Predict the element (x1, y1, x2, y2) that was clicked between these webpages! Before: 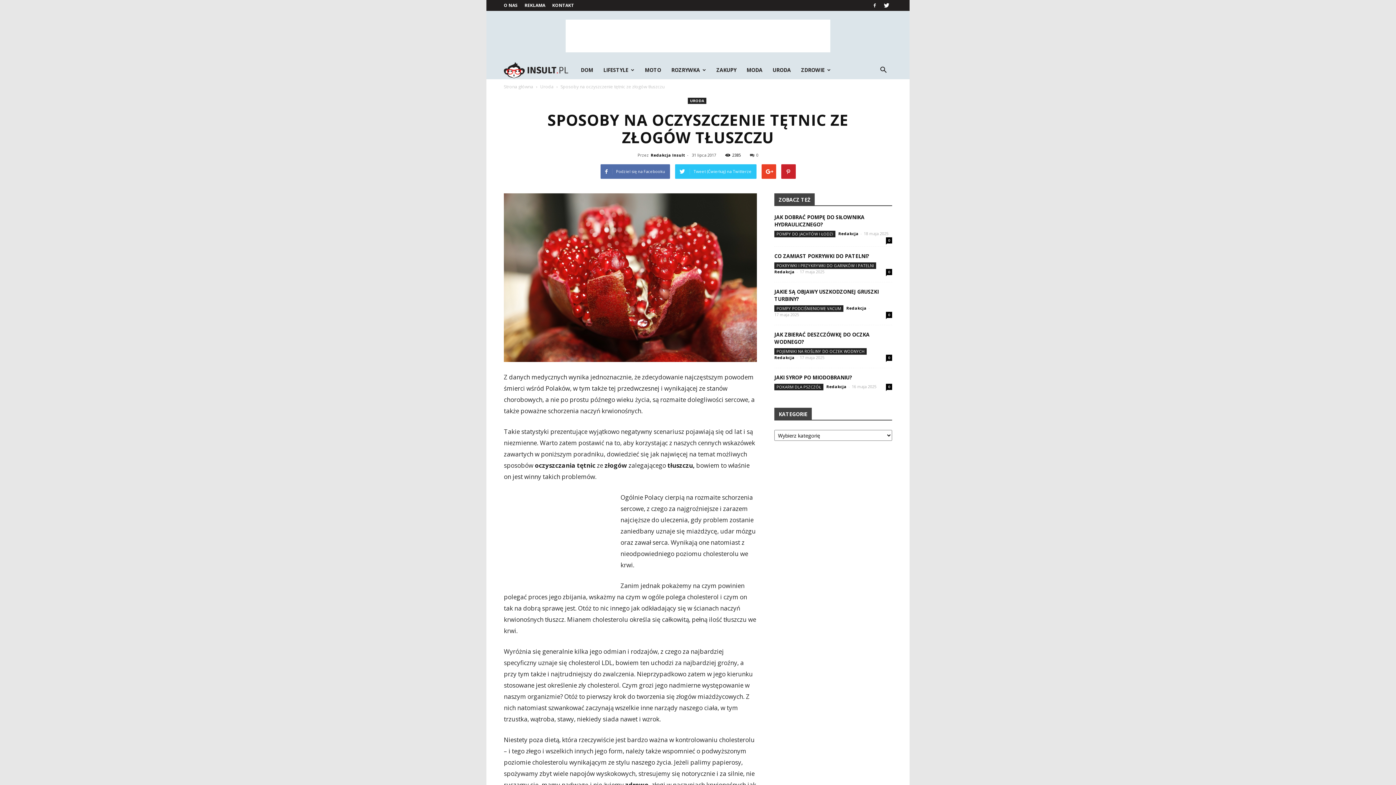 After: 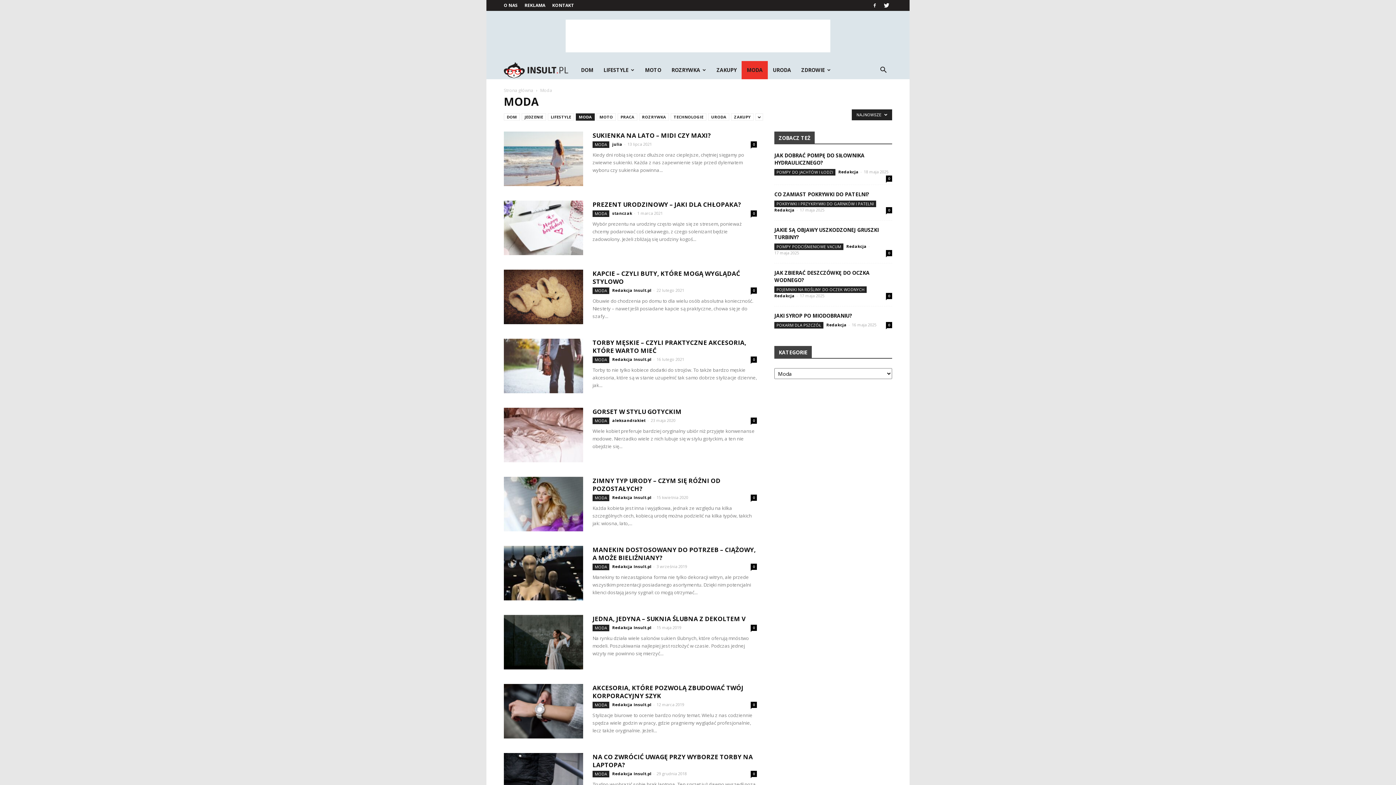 Action: bbox: (741, 61, 767, 79) label: MODA